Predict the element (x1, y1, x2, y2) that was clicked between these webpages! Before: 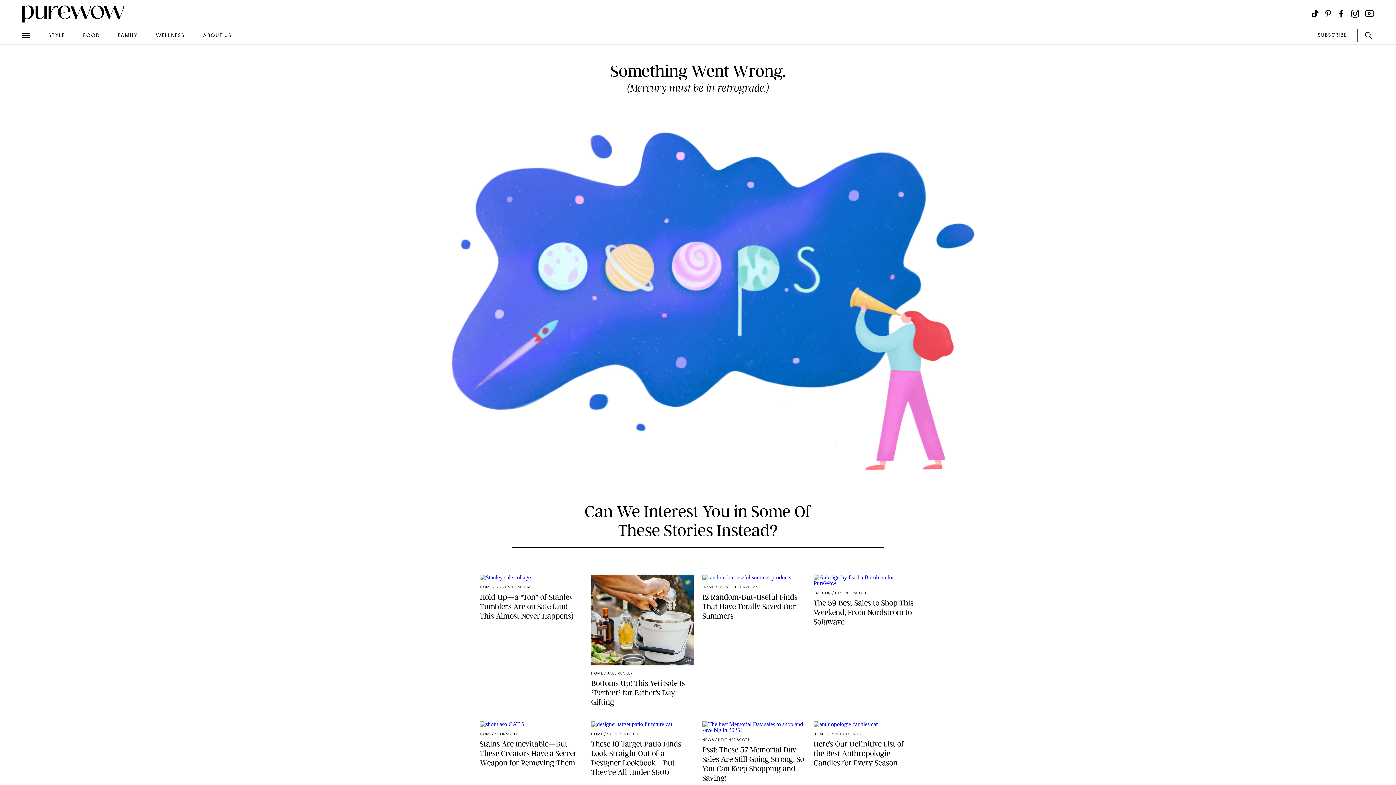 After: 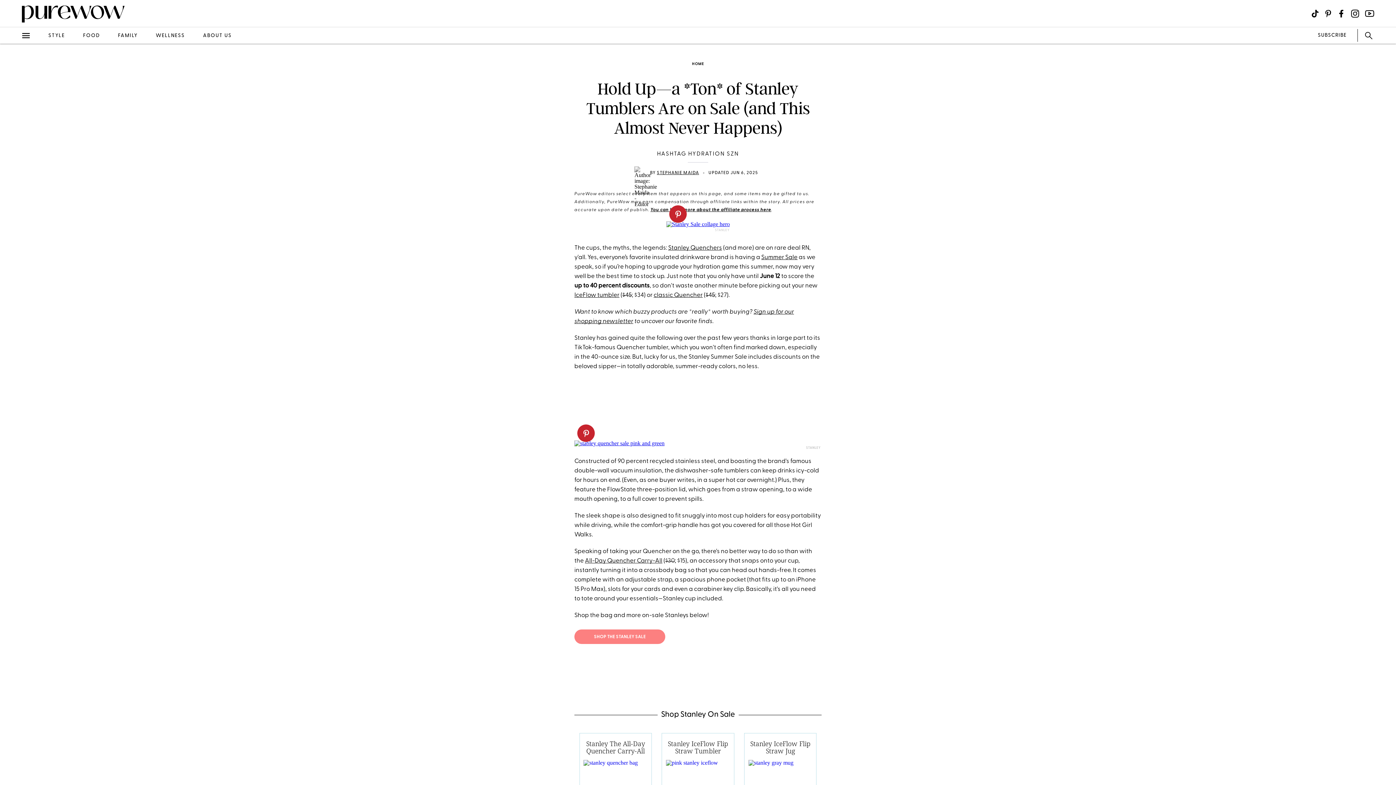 Action: bbox: (480, 574, 582, 707) label: AMAZON
HOME
/ STEPHANIE MAIDA
Hold Up—a *Ton* of Stanley Tumblers Are on Sale (and This Almost Never Happens)